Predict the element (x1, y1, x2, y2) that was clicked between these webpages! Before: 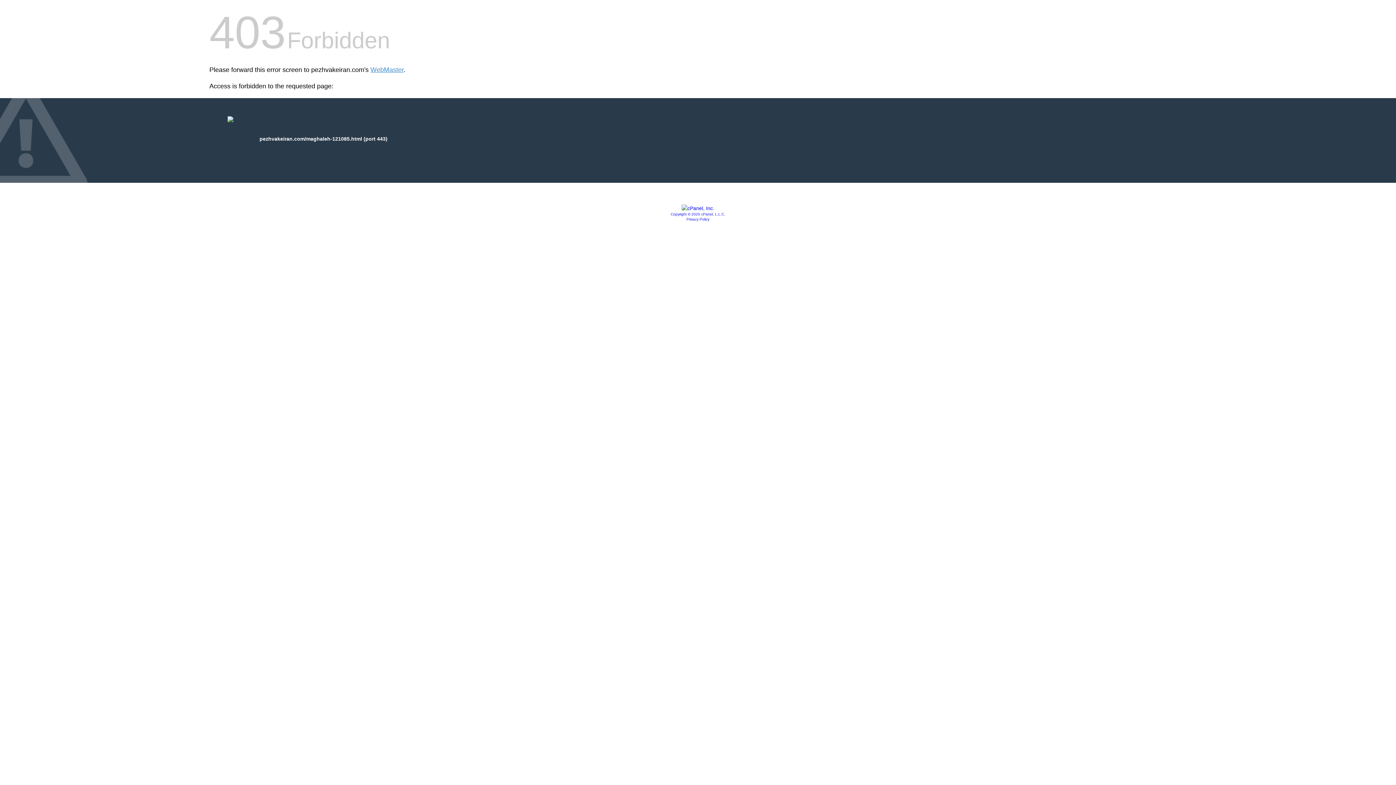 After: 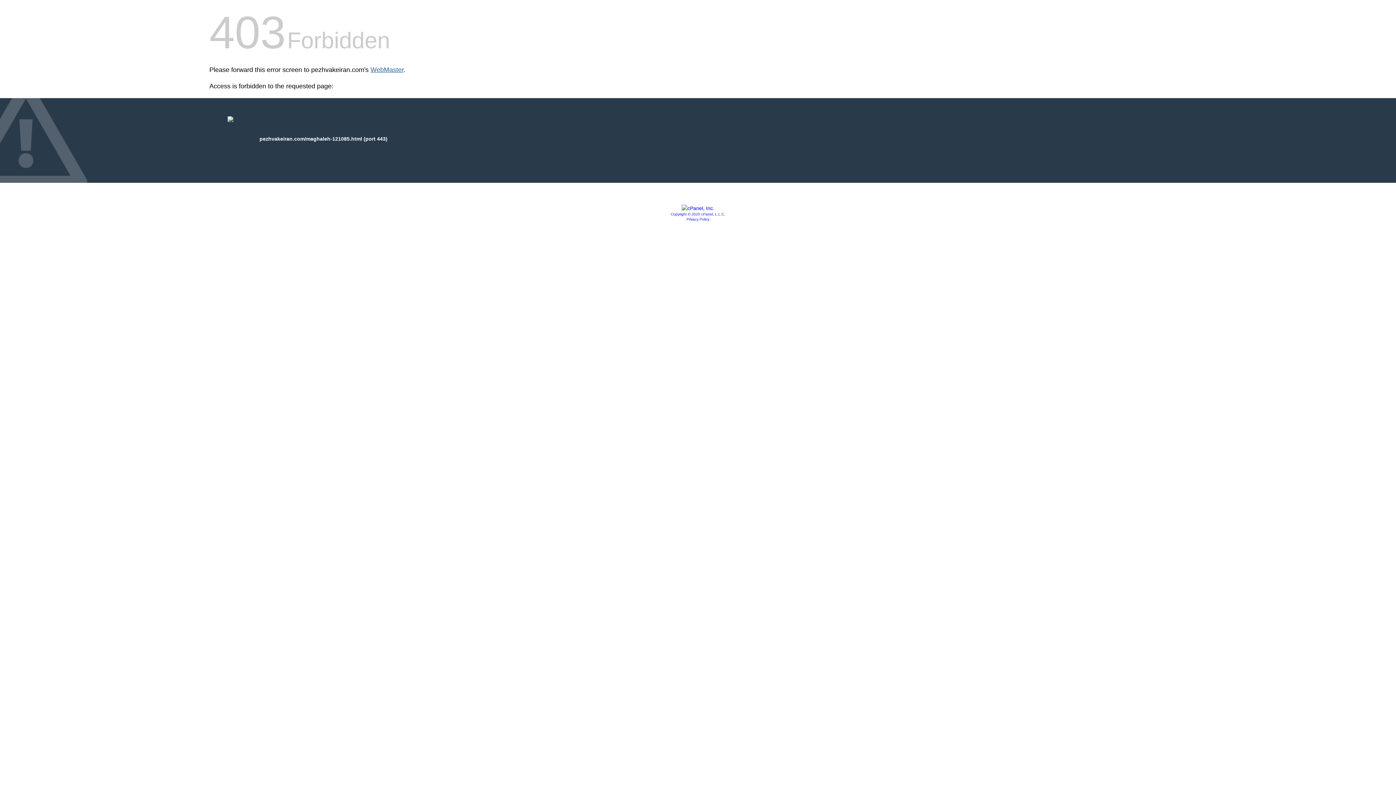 Action: label: WebMaster bbox: (370, 66, 403, 73)